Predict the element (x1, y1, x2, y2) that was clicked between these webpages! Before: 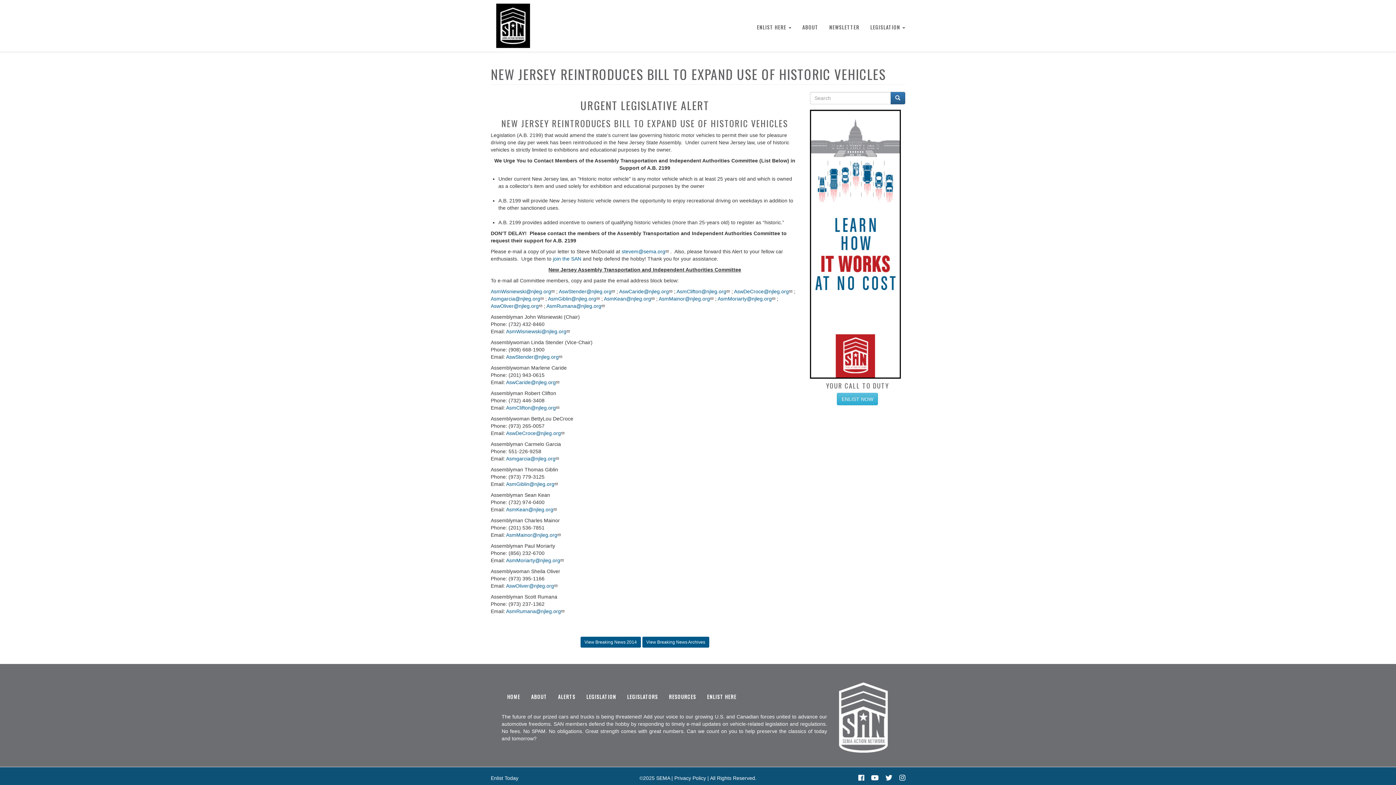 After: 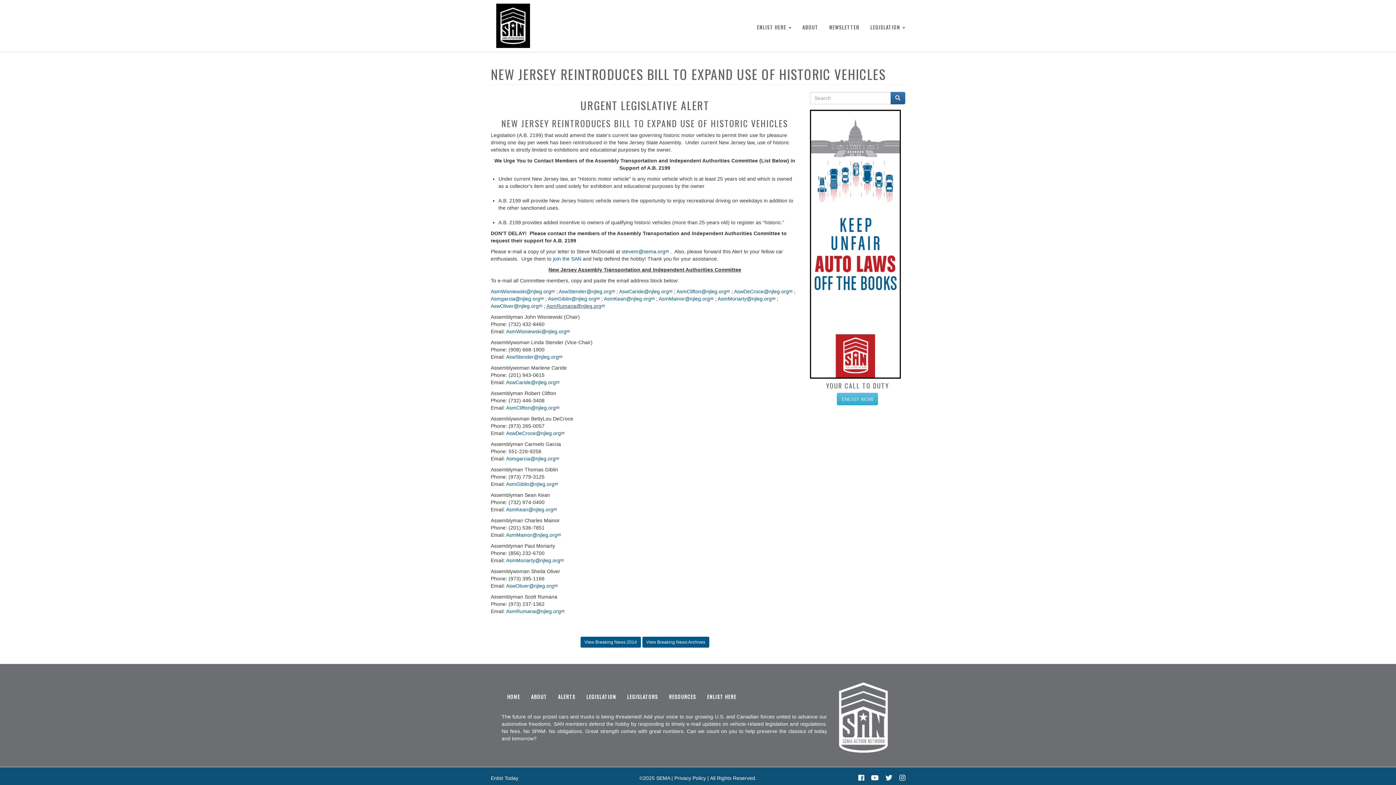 Action: bbox: (546, 303, 606, 309) label: AsmRumana@njleg.org